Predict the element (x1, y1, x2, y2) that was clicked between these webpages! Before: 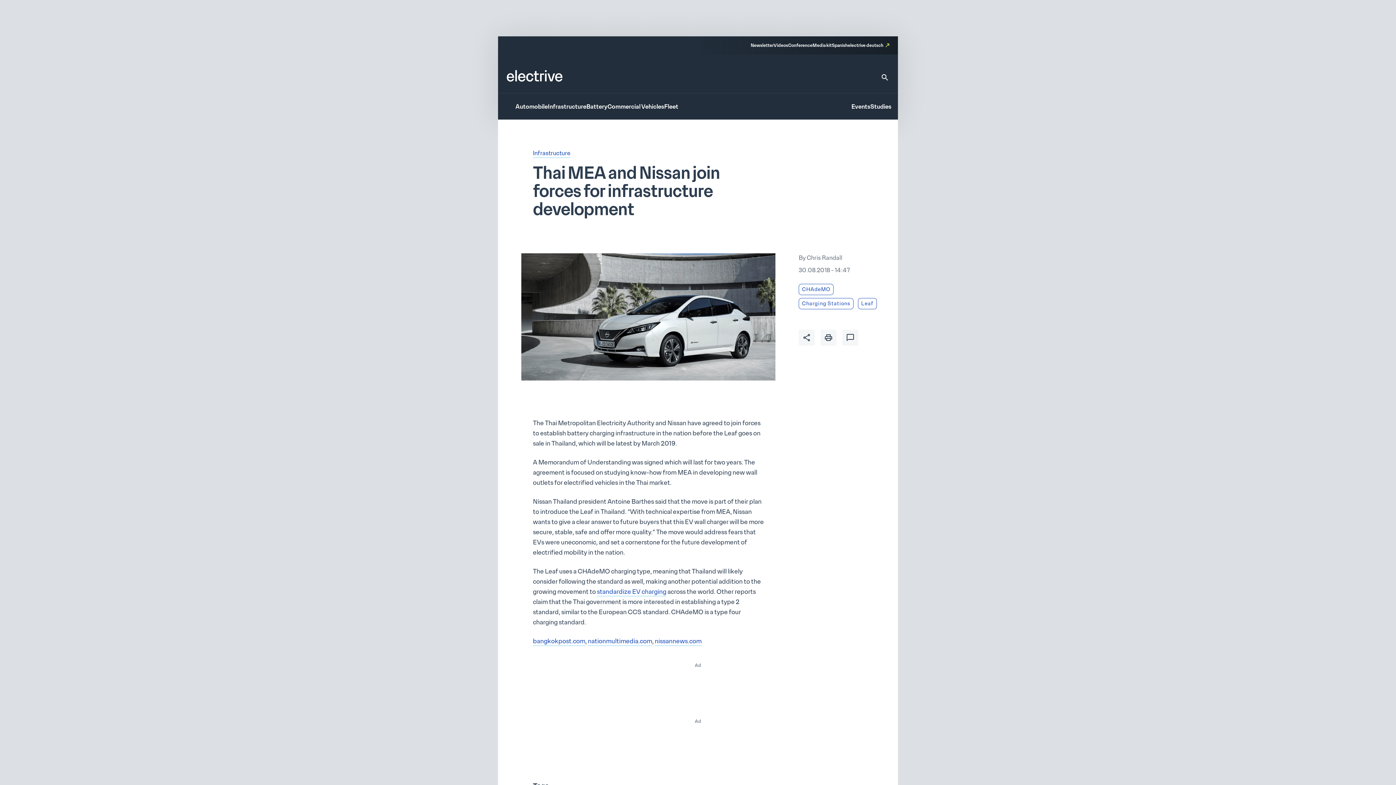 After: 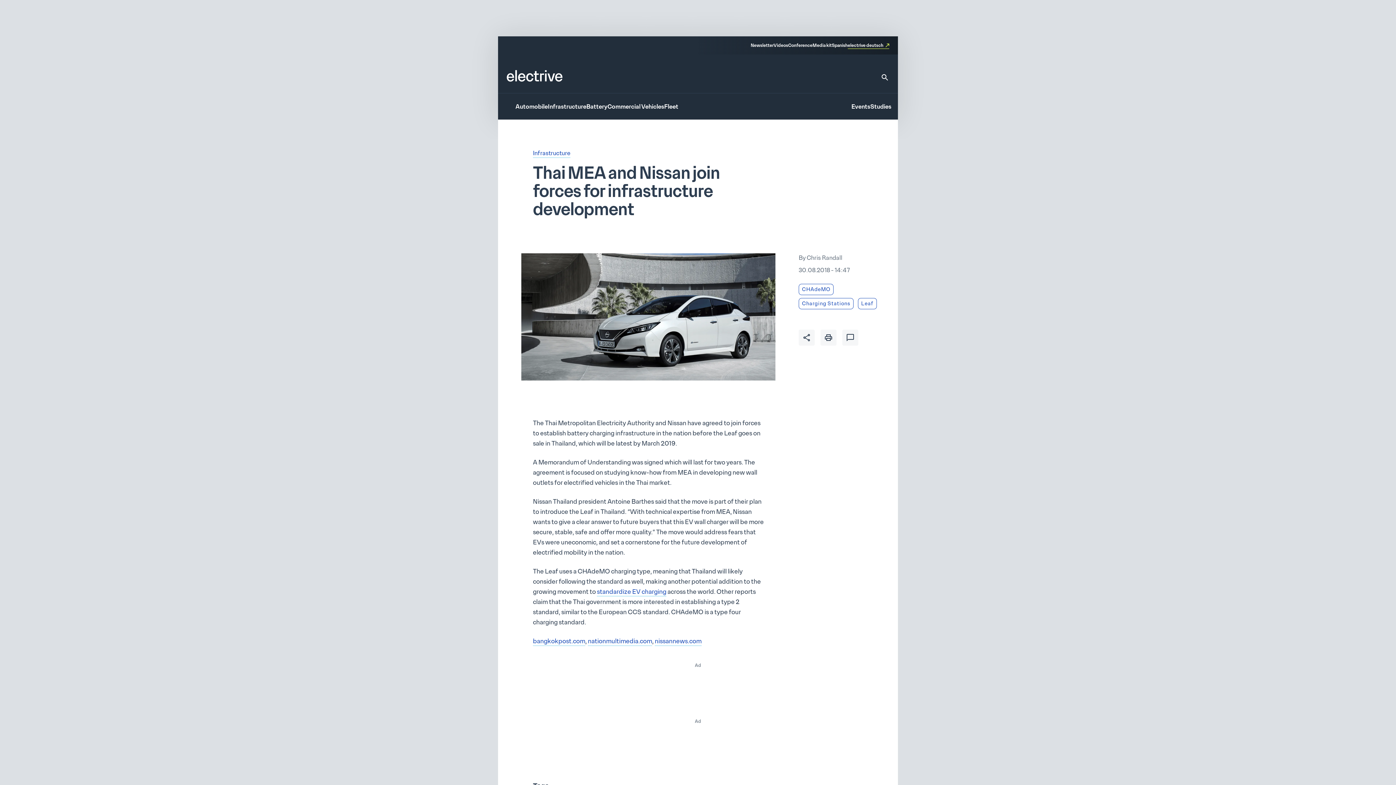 Action: bbox: (848, 42, 889, 49) label: electrive deutsch